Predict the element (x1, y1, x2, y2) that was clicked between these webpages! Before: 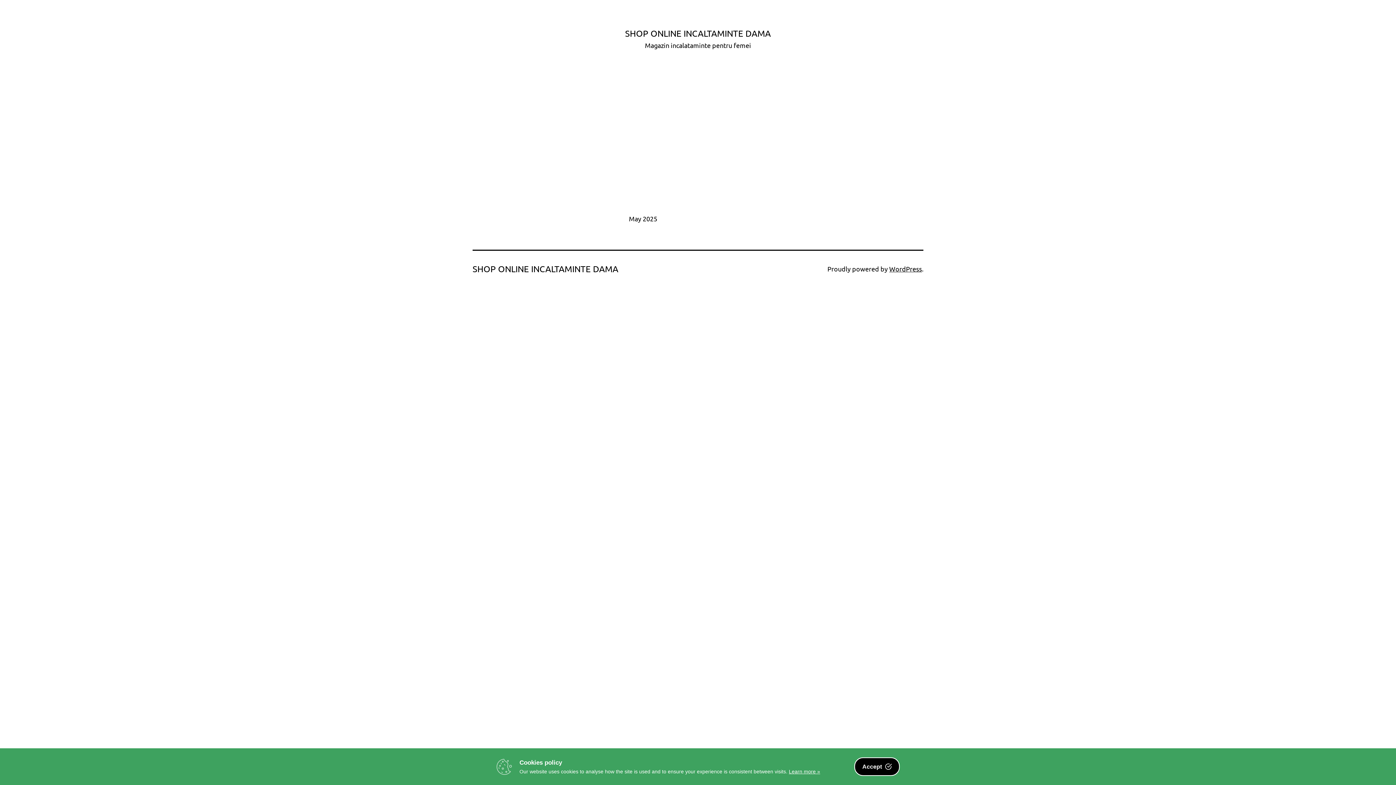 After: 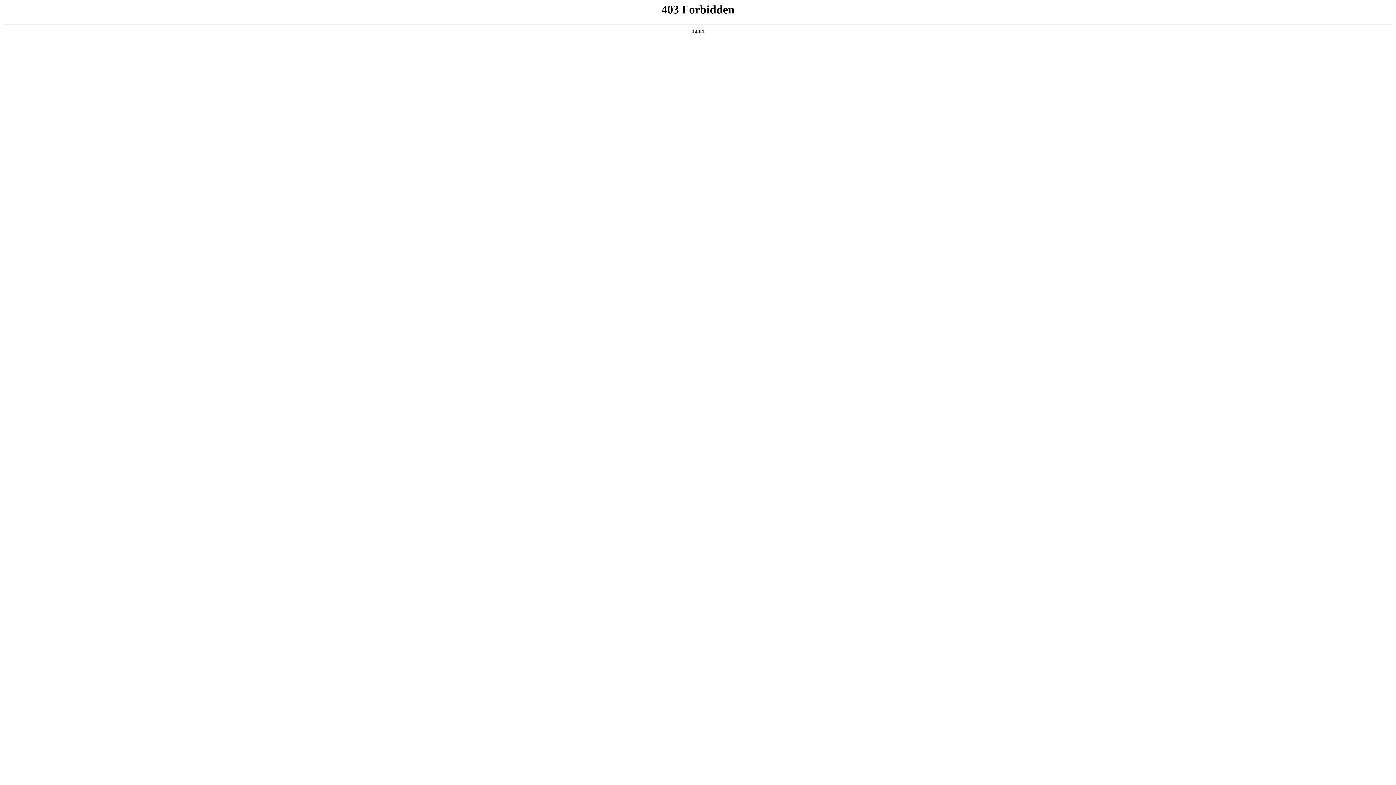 Action: bbox: (889, 265, 922, 272) label: WordPress